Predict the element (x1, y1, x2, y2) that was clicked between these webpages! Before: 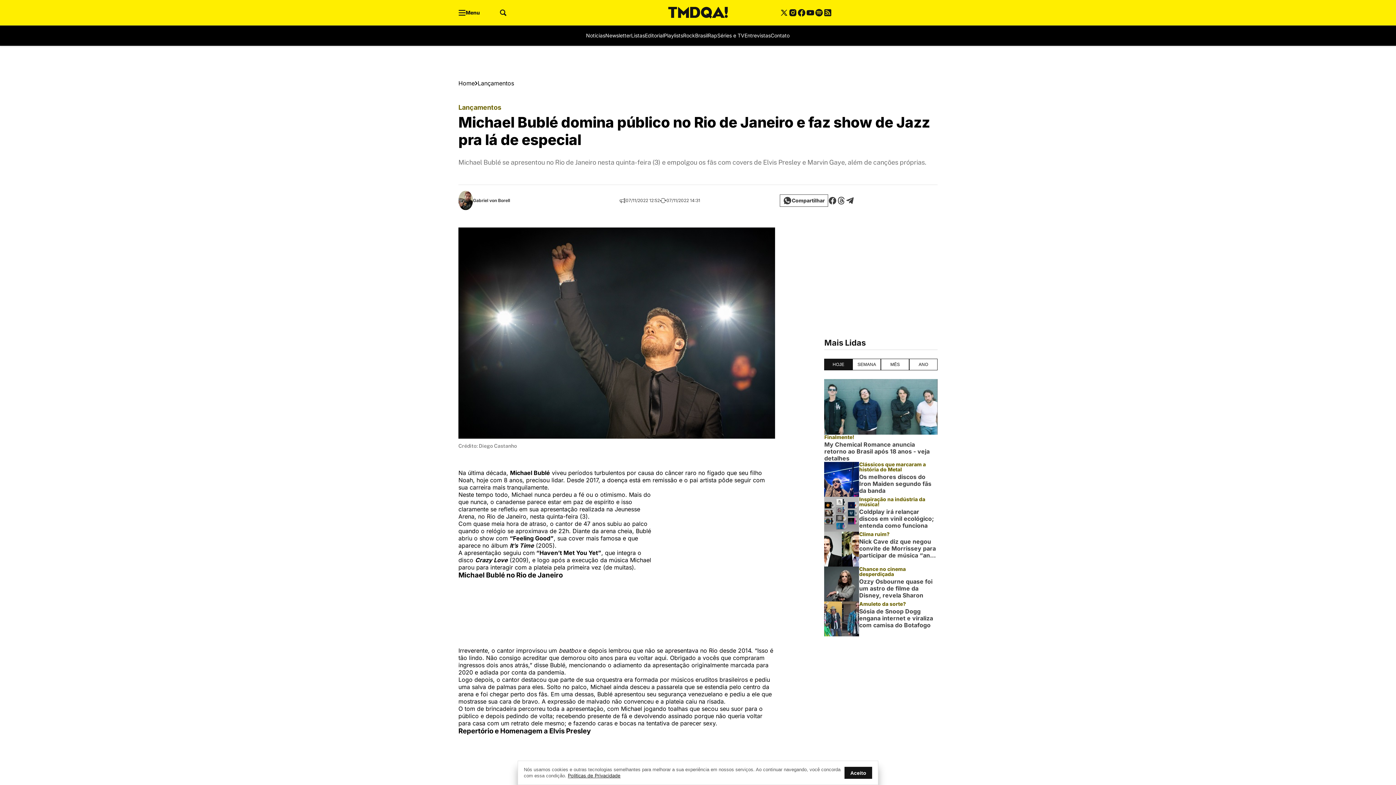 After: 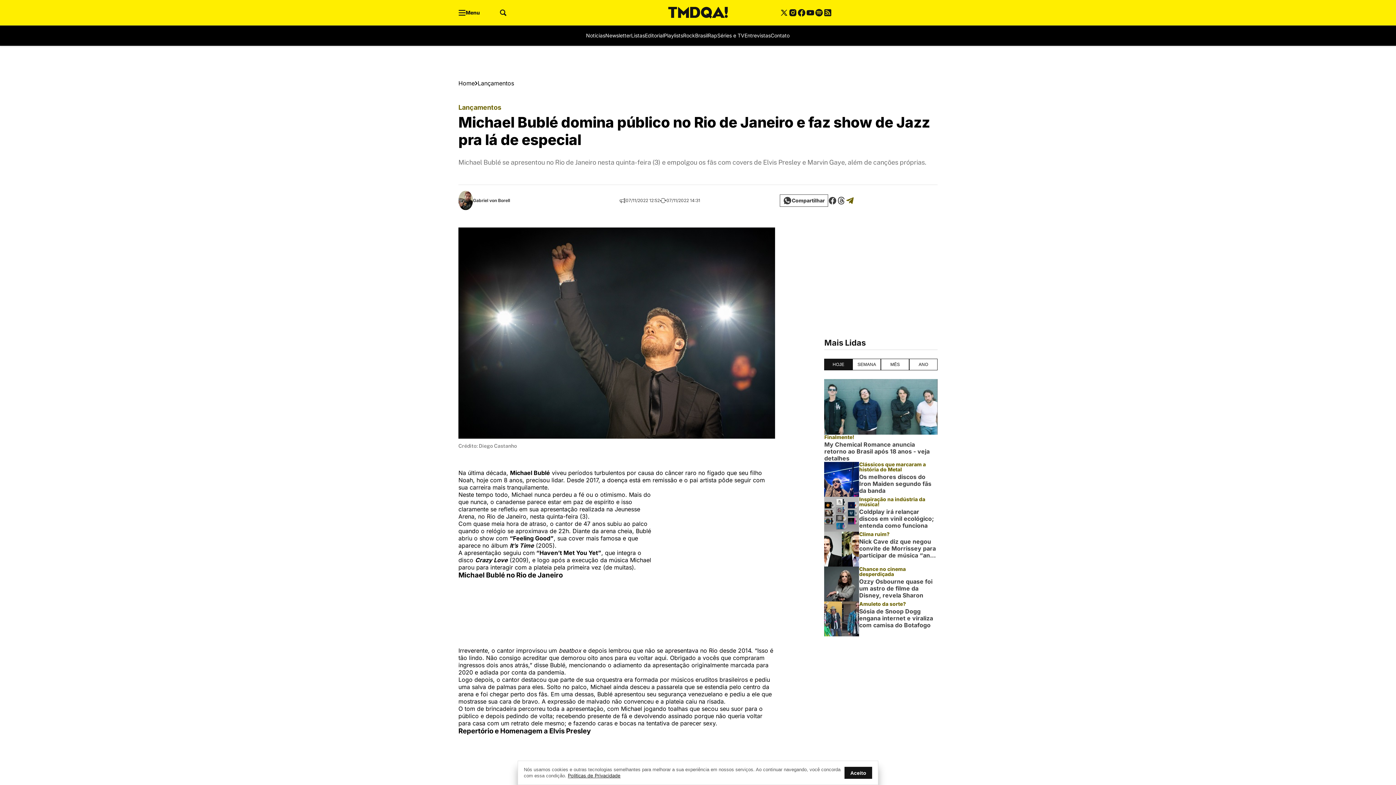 Action: bbox: (845, 196, 854, 204)